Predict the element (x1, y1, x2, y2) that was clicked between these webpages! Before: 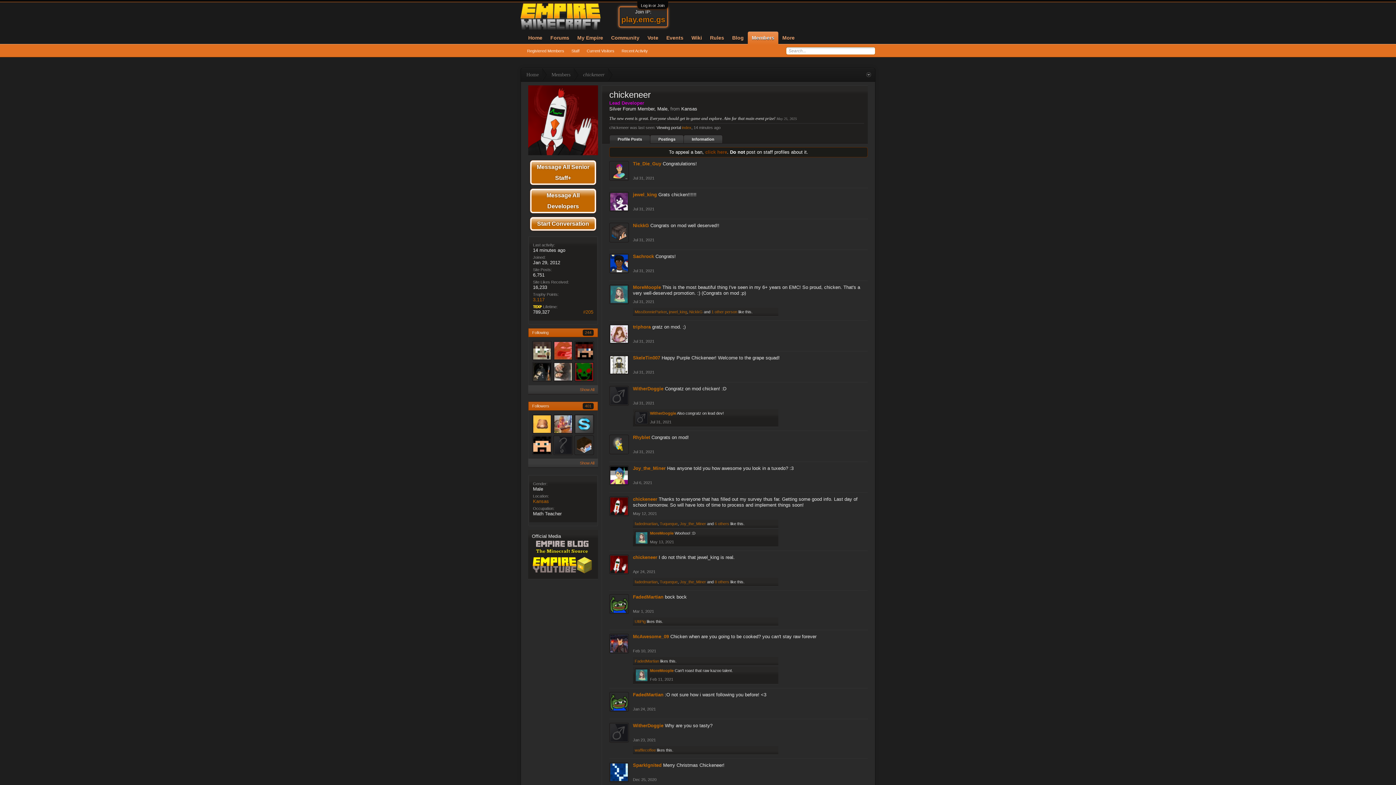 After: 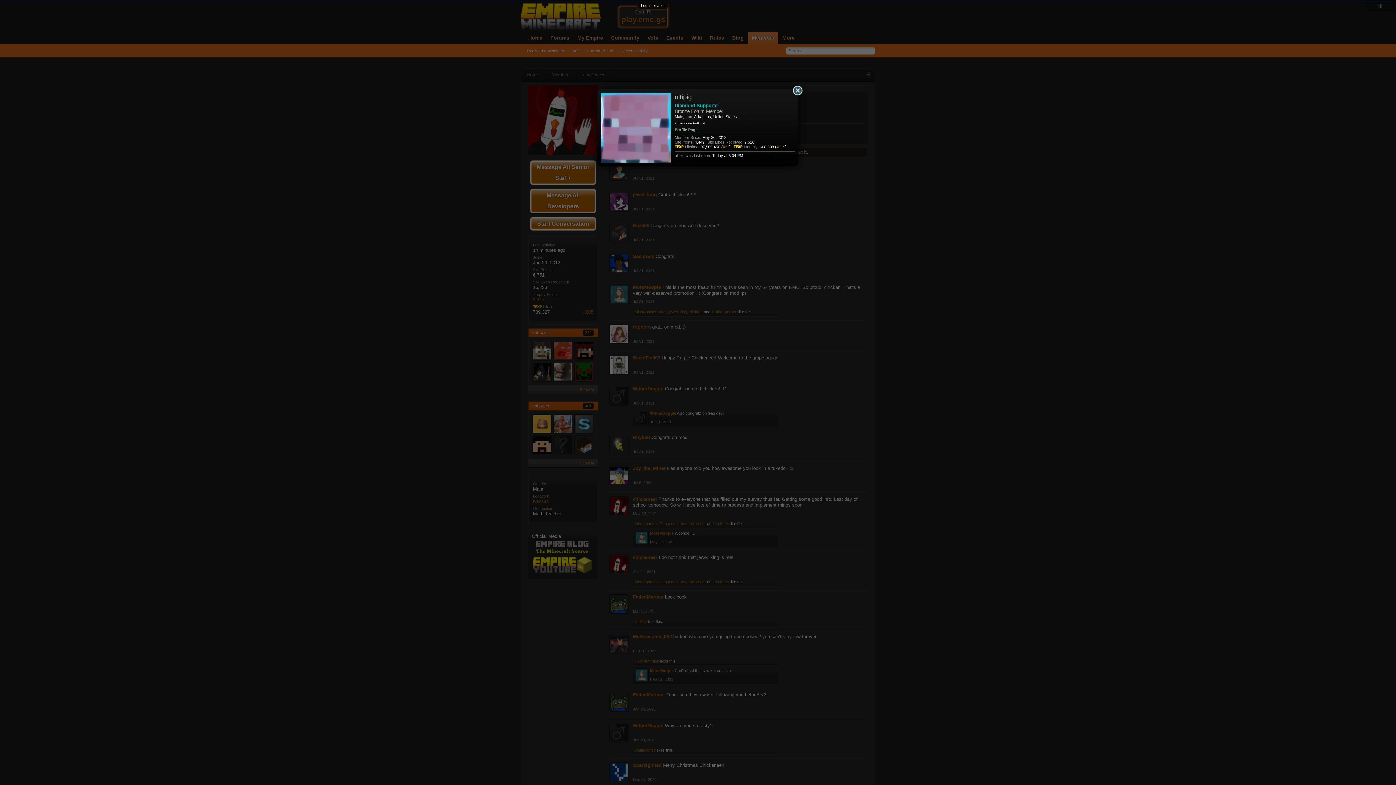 Action: label: UltiPig bbox: (634, 619, 645, 624)